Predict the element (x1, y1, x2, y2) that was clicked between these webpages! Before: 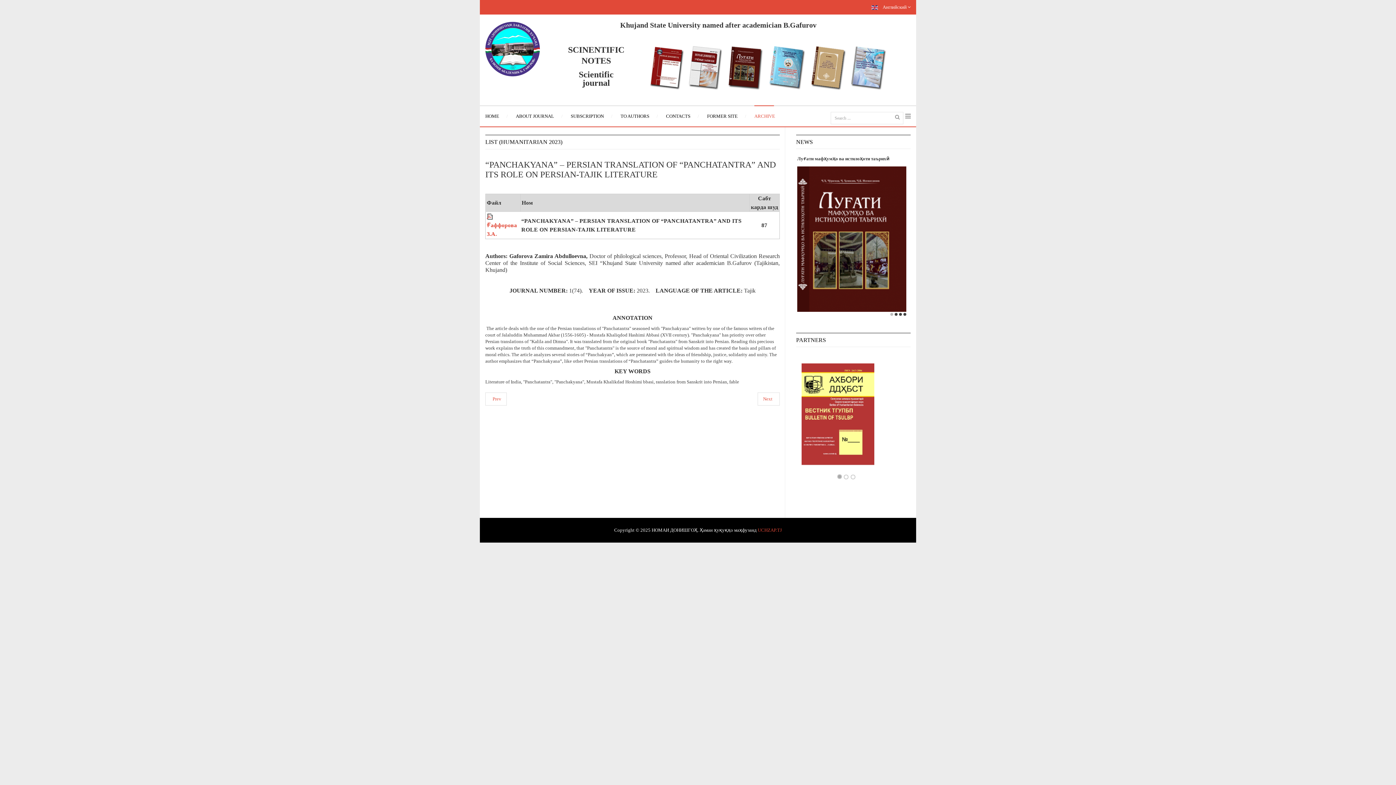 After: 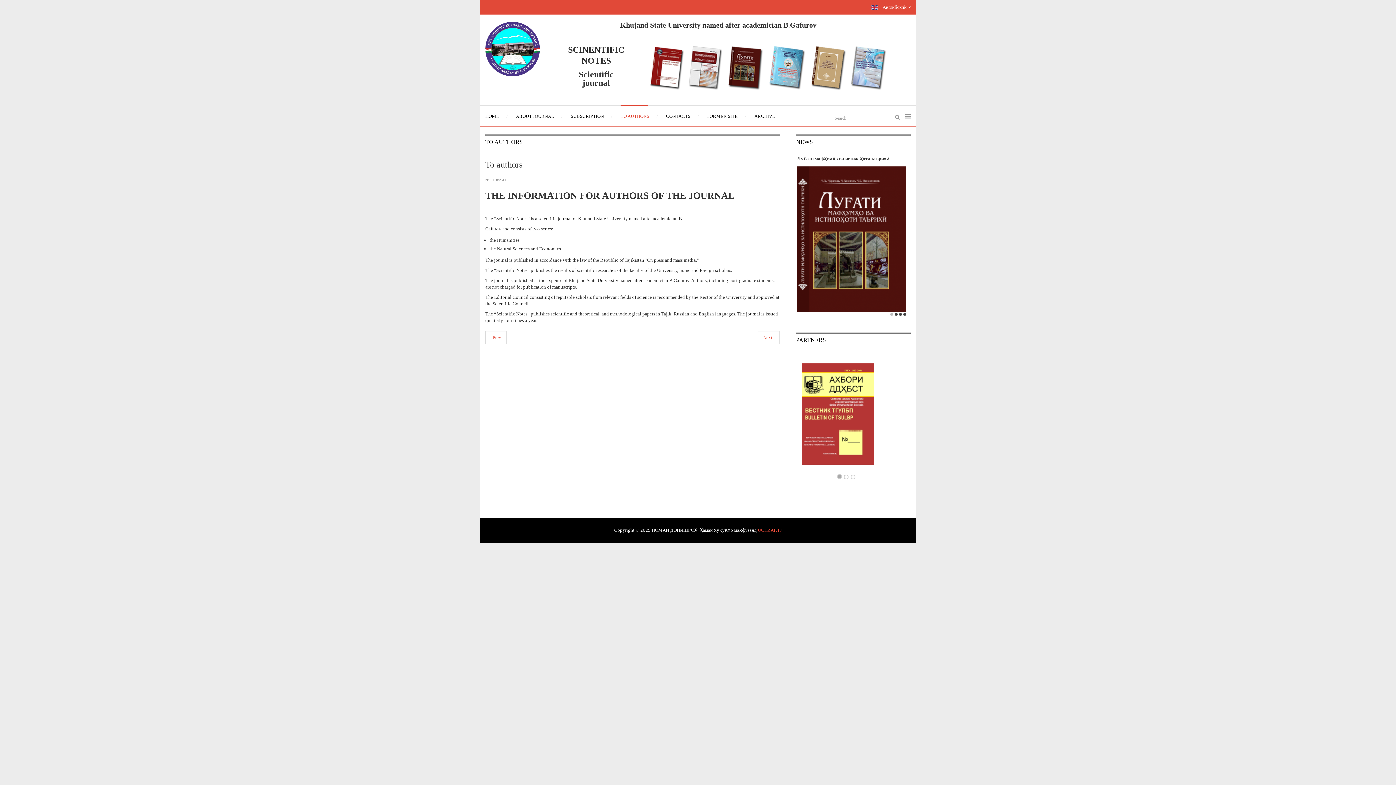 Action: label: TO AUTHORS bbox: (611, 106, 656, 126)